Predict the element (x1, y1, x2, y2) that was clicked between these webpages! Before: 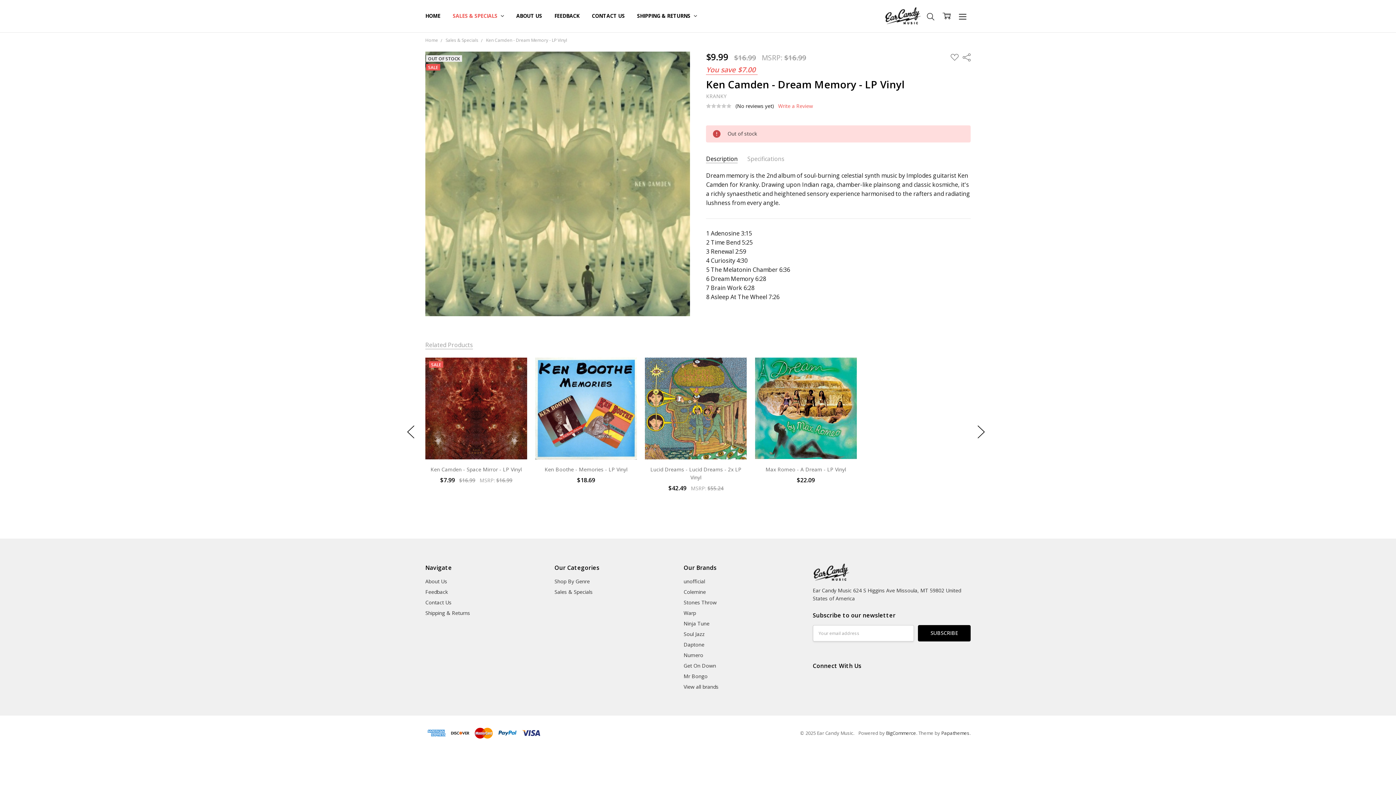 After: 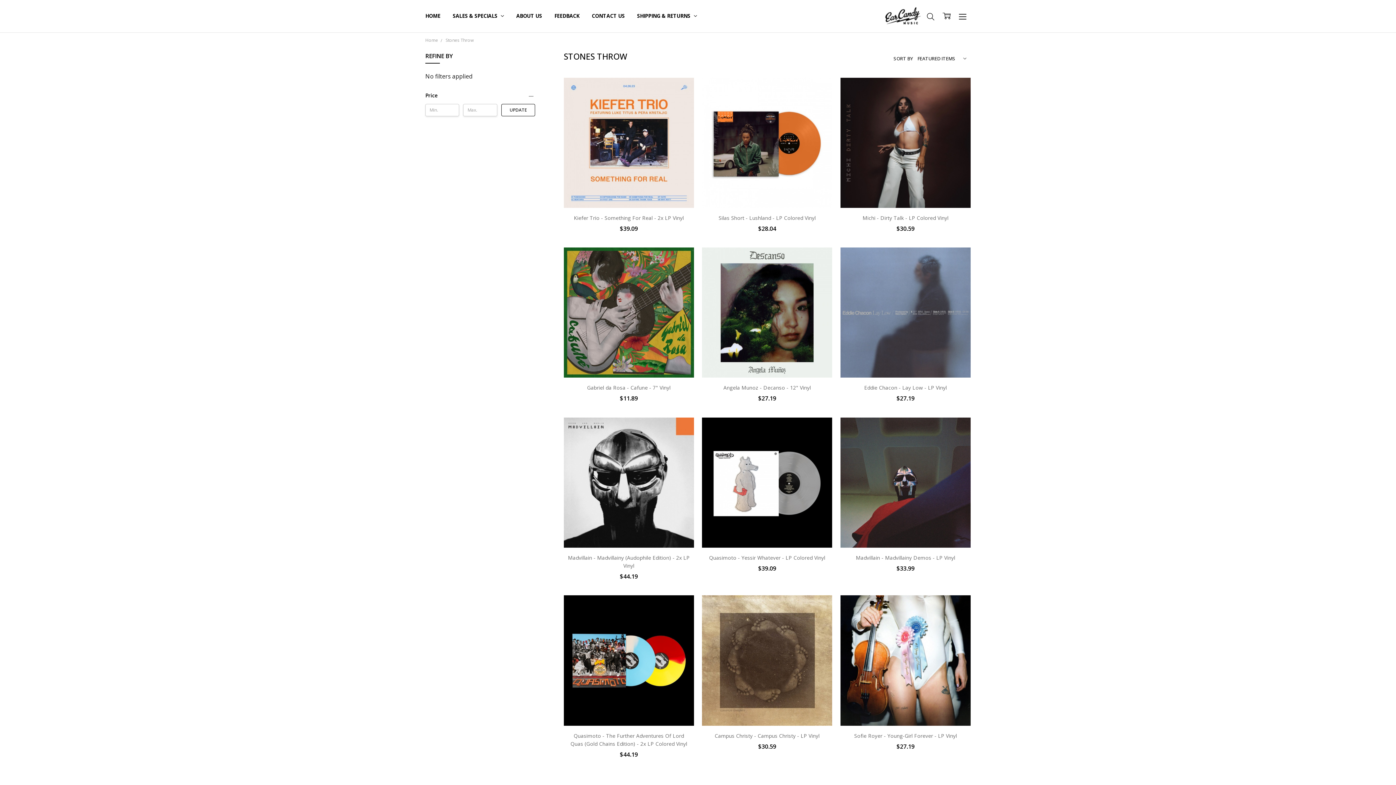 Action: label: Stones Throw bbox: (683, 599, 716, 606)